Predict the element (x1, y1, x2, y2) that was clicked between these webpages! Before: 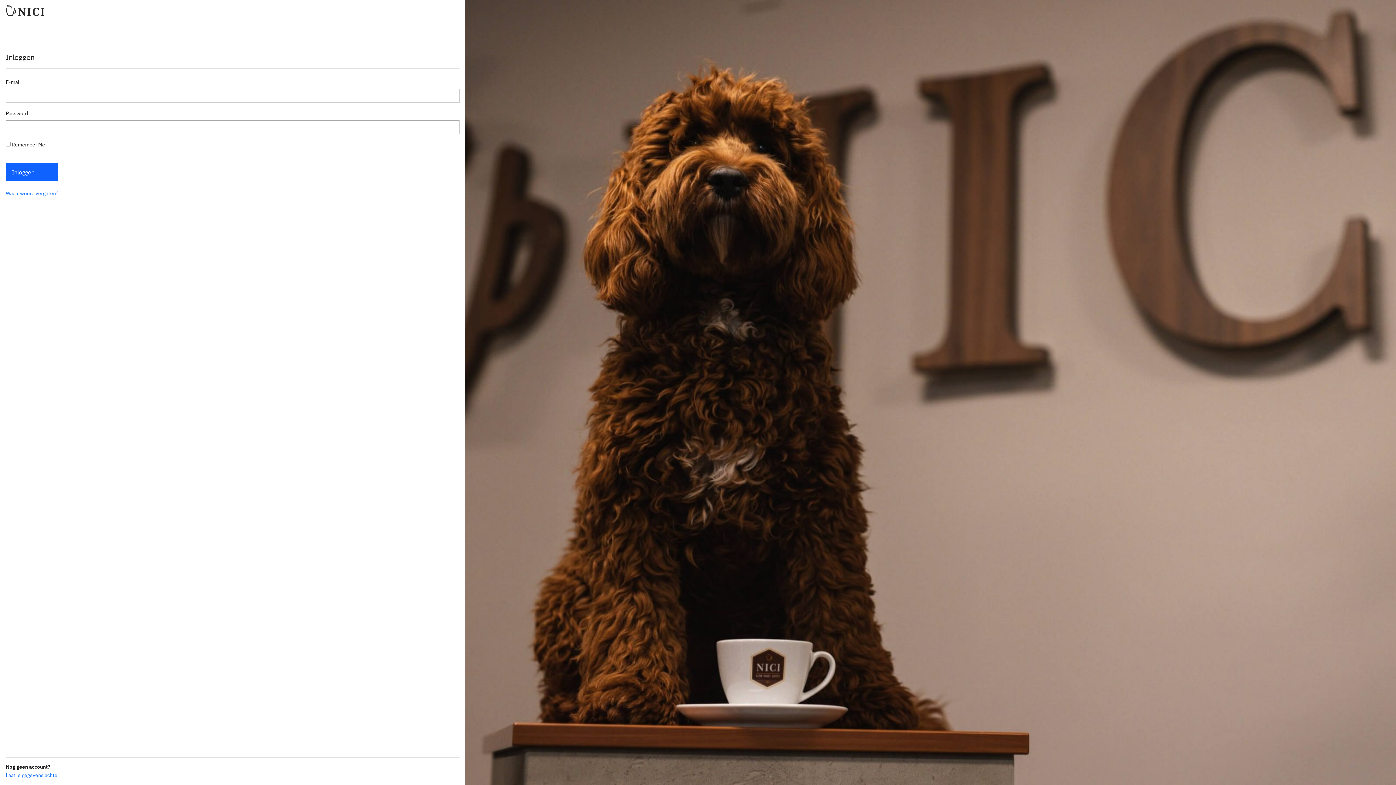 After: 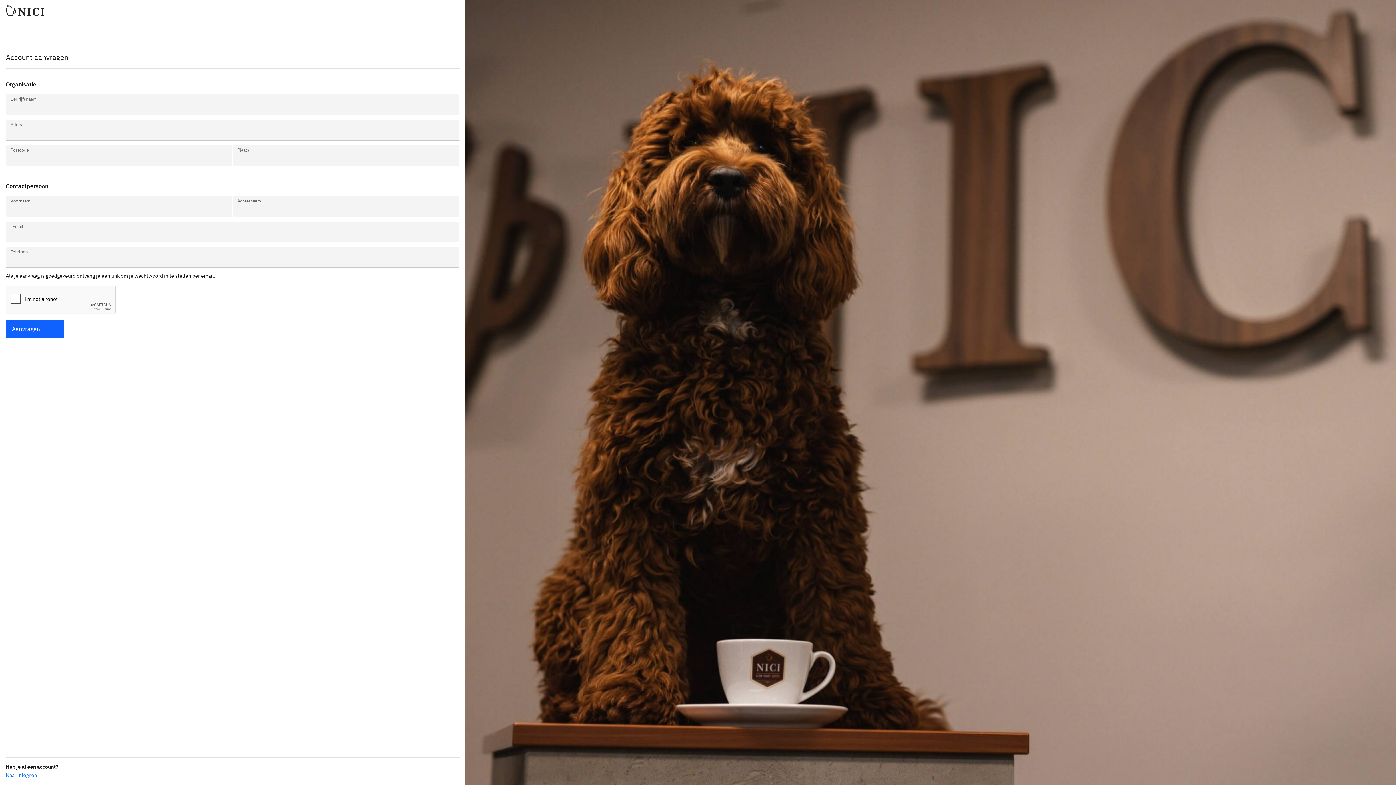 Action: bbox: (5, 772, 59, 779) label: Laat je gegevens achter